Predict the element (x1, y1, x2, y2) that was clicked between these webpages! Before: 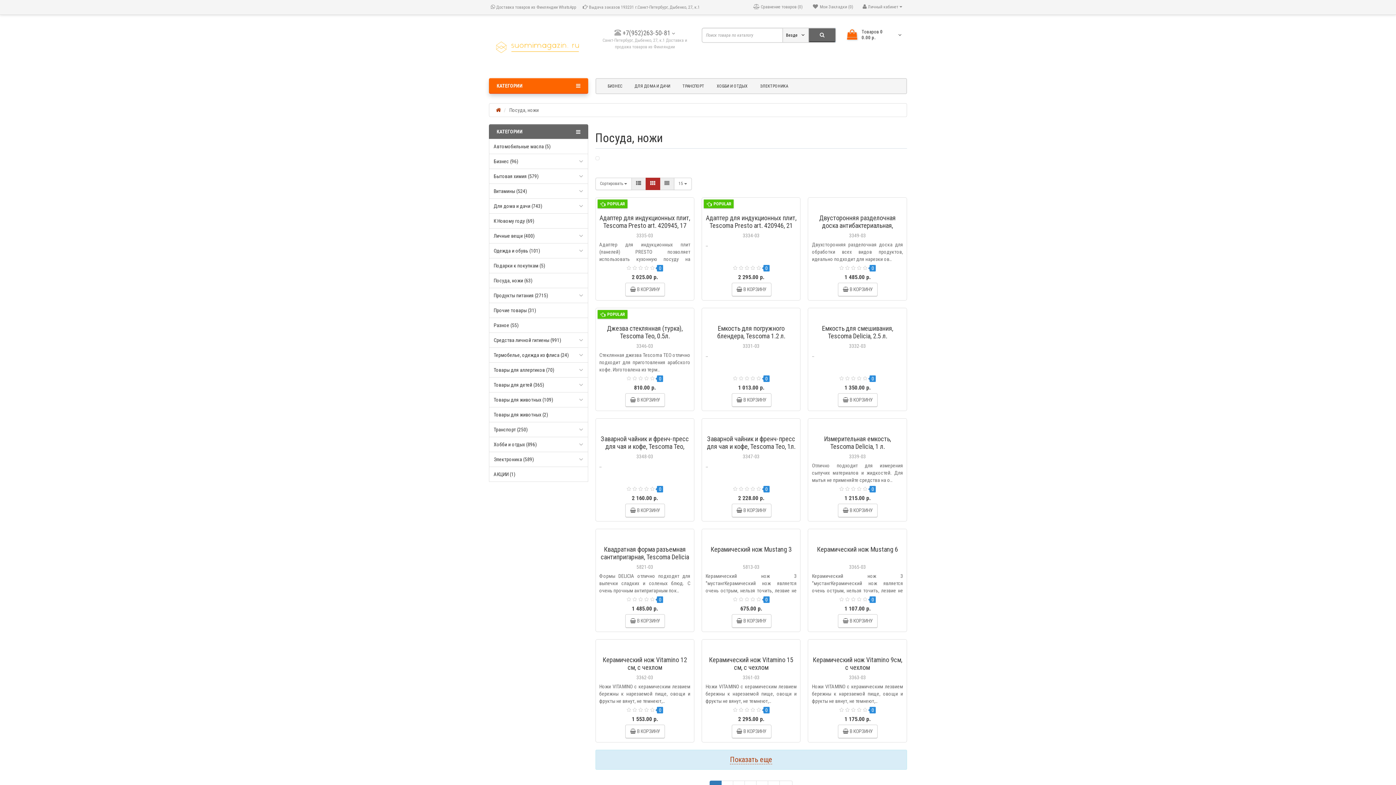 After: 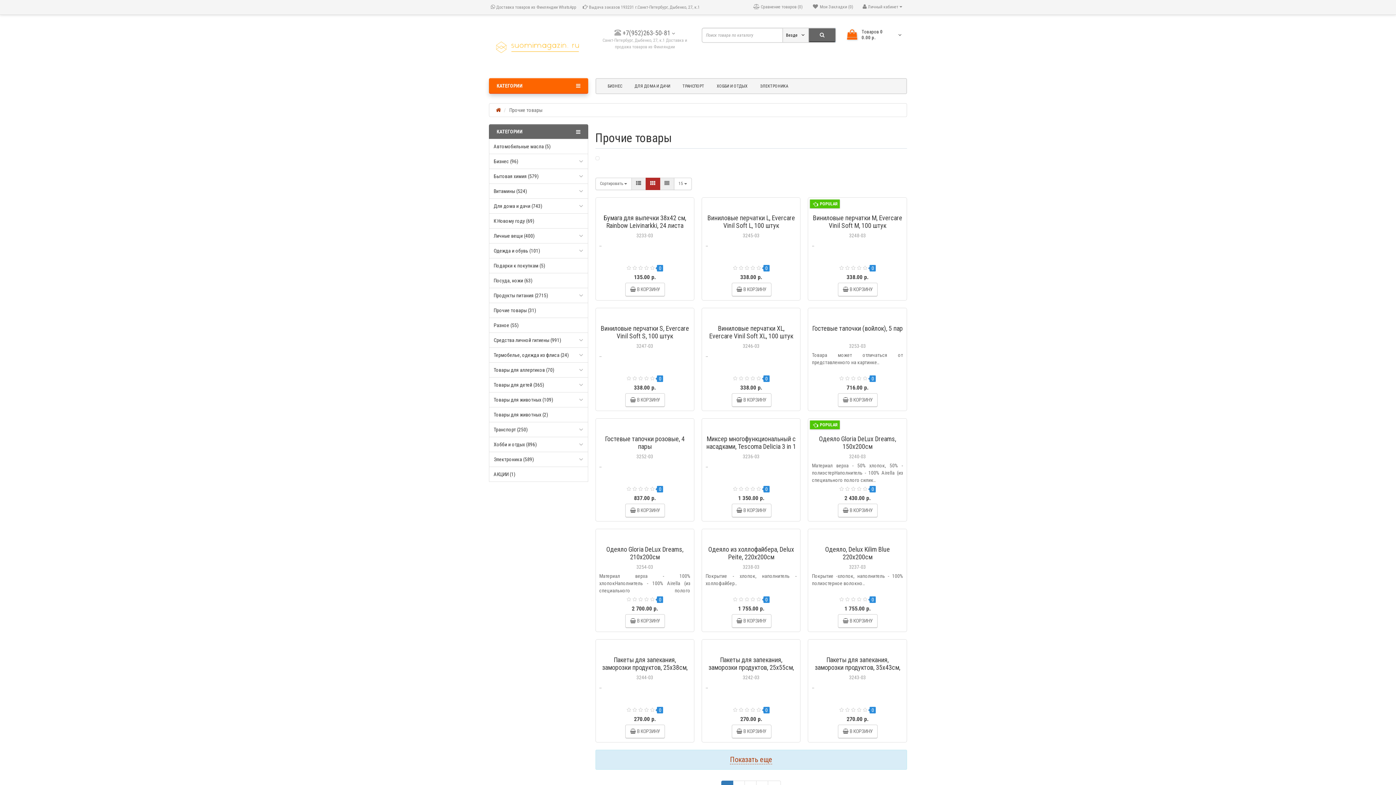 Action: bbox: (489, 302, 588, 318) label: Прочие товары (31)